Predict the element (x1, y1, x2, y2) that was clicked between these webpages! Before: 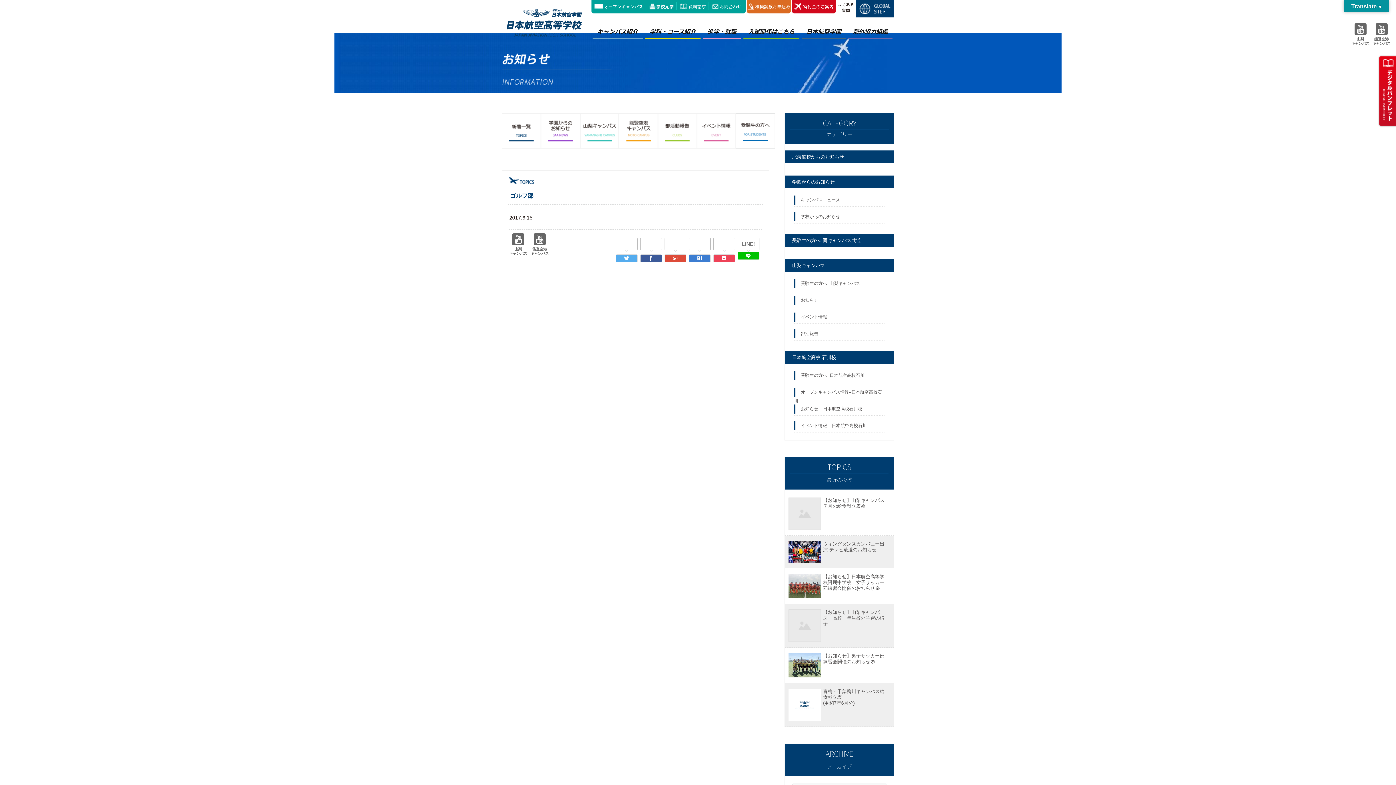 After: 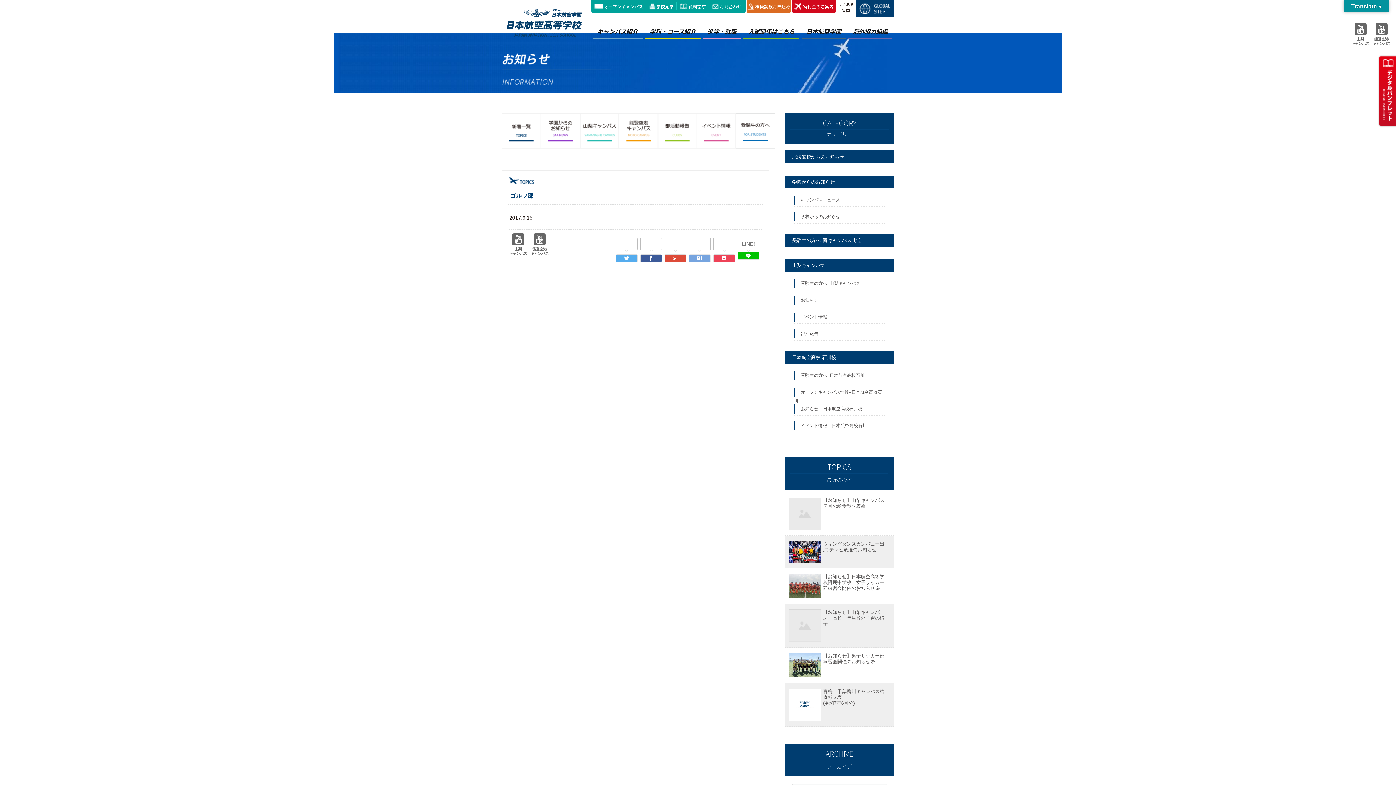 Action: bbox: (688, 254, 710, 262)